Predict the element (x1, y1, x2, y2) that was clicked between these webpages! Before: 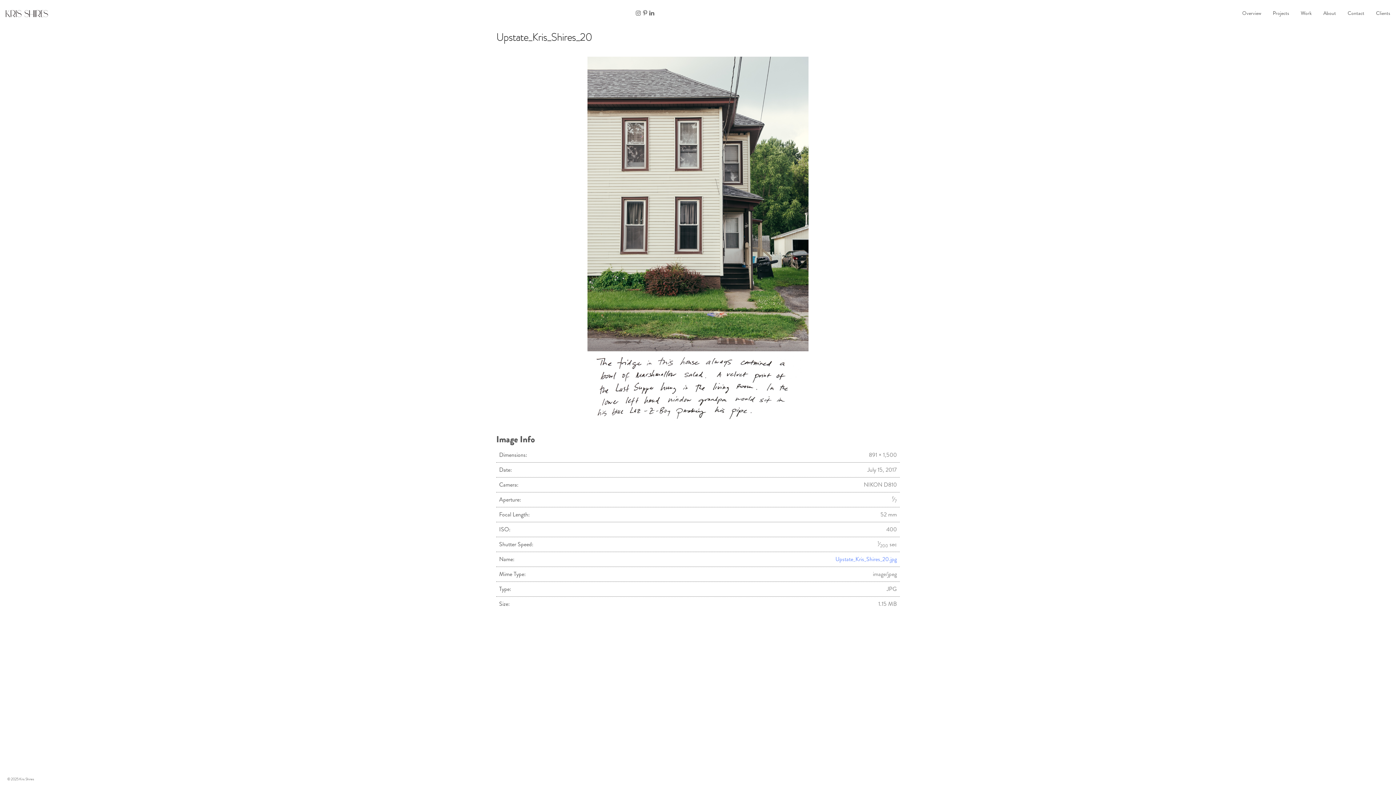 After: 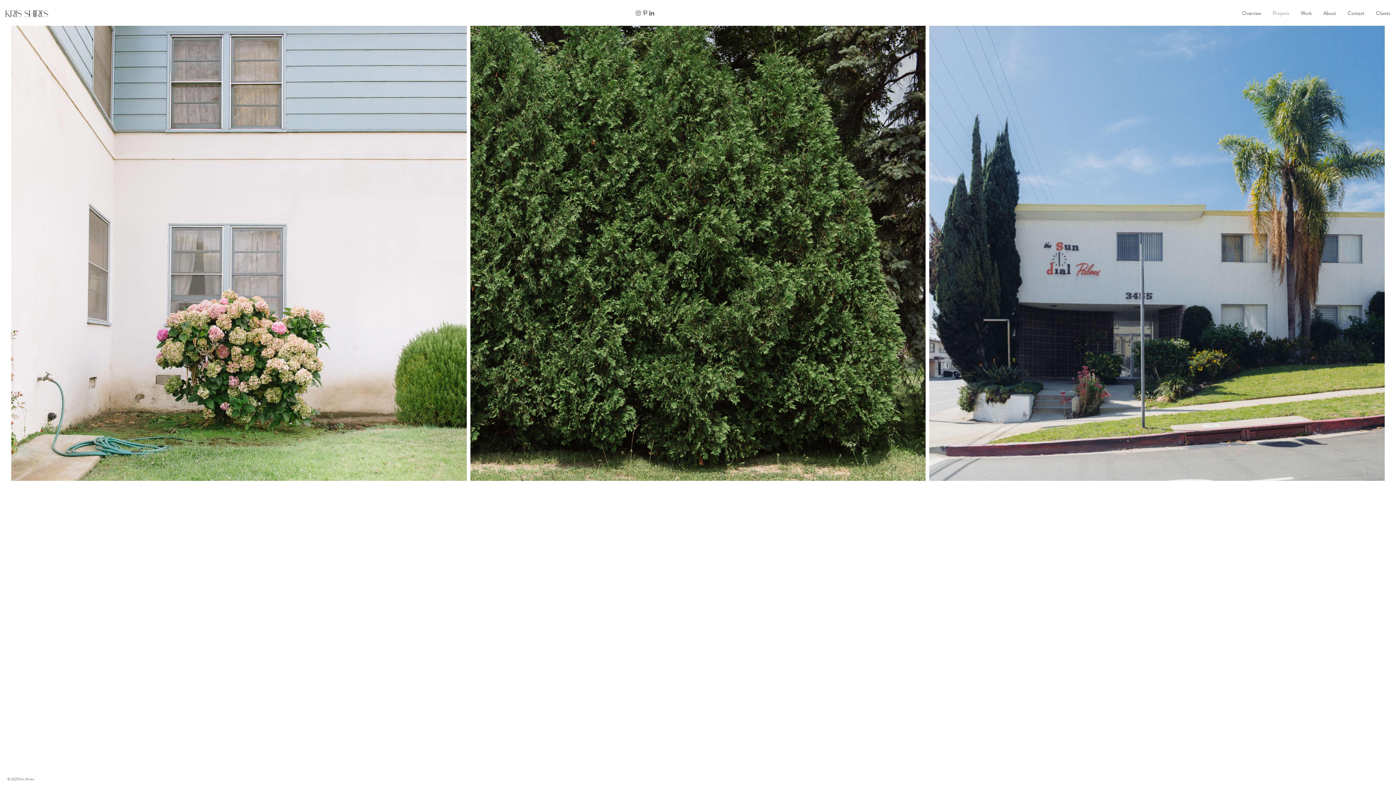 Action: label: Projects bbox: (1267, 8, 1295, 19)